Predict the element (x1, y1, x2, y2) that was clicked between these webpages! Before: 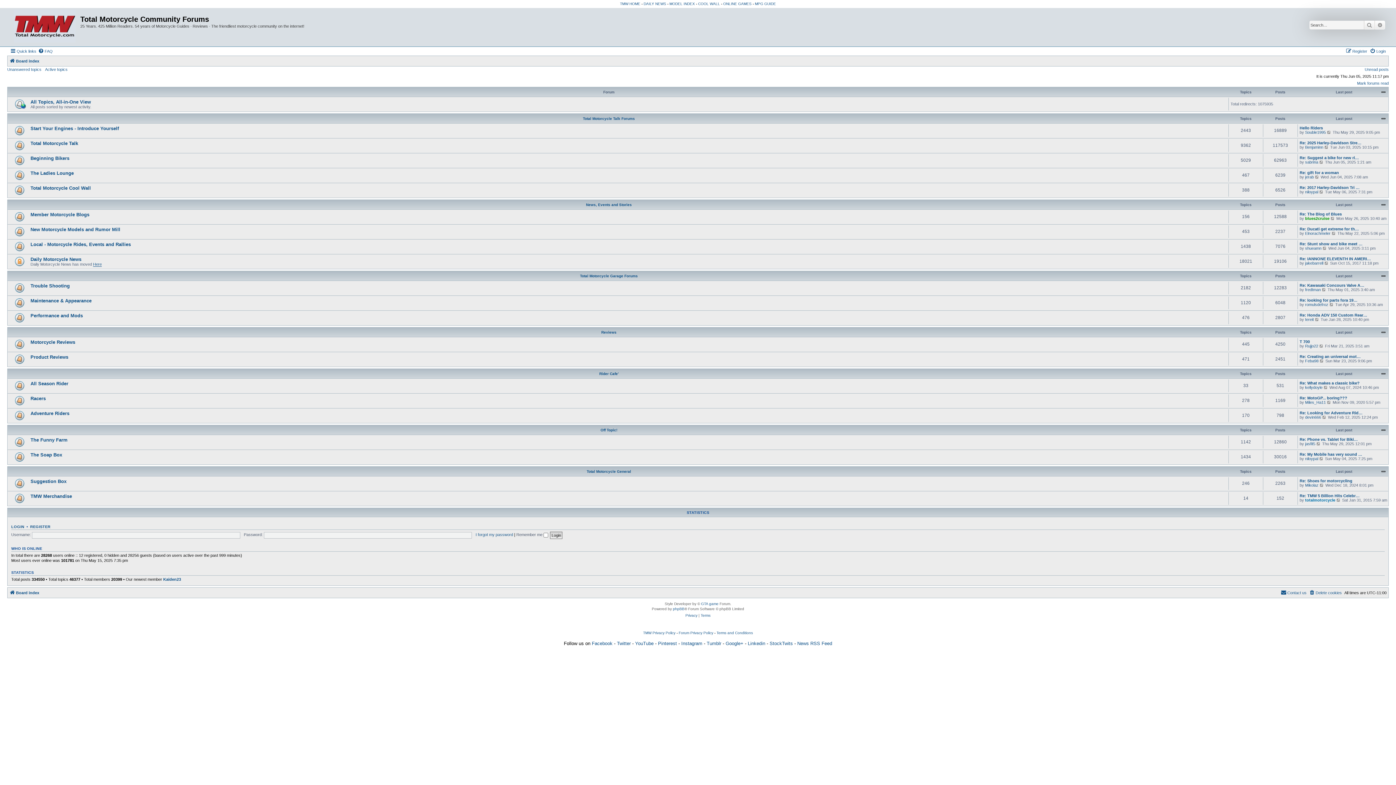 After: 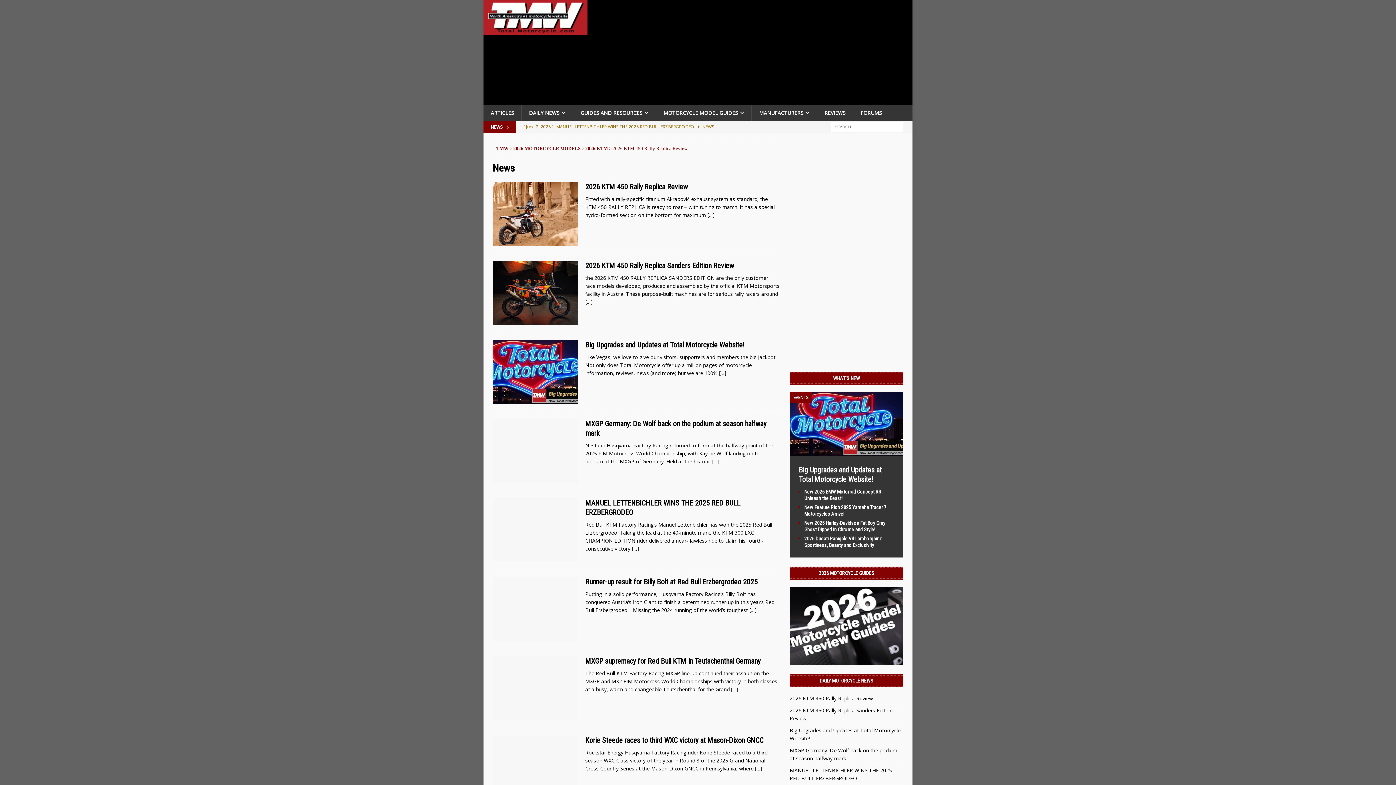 Action: label: Here bbox: (93, 262, 101, 266)